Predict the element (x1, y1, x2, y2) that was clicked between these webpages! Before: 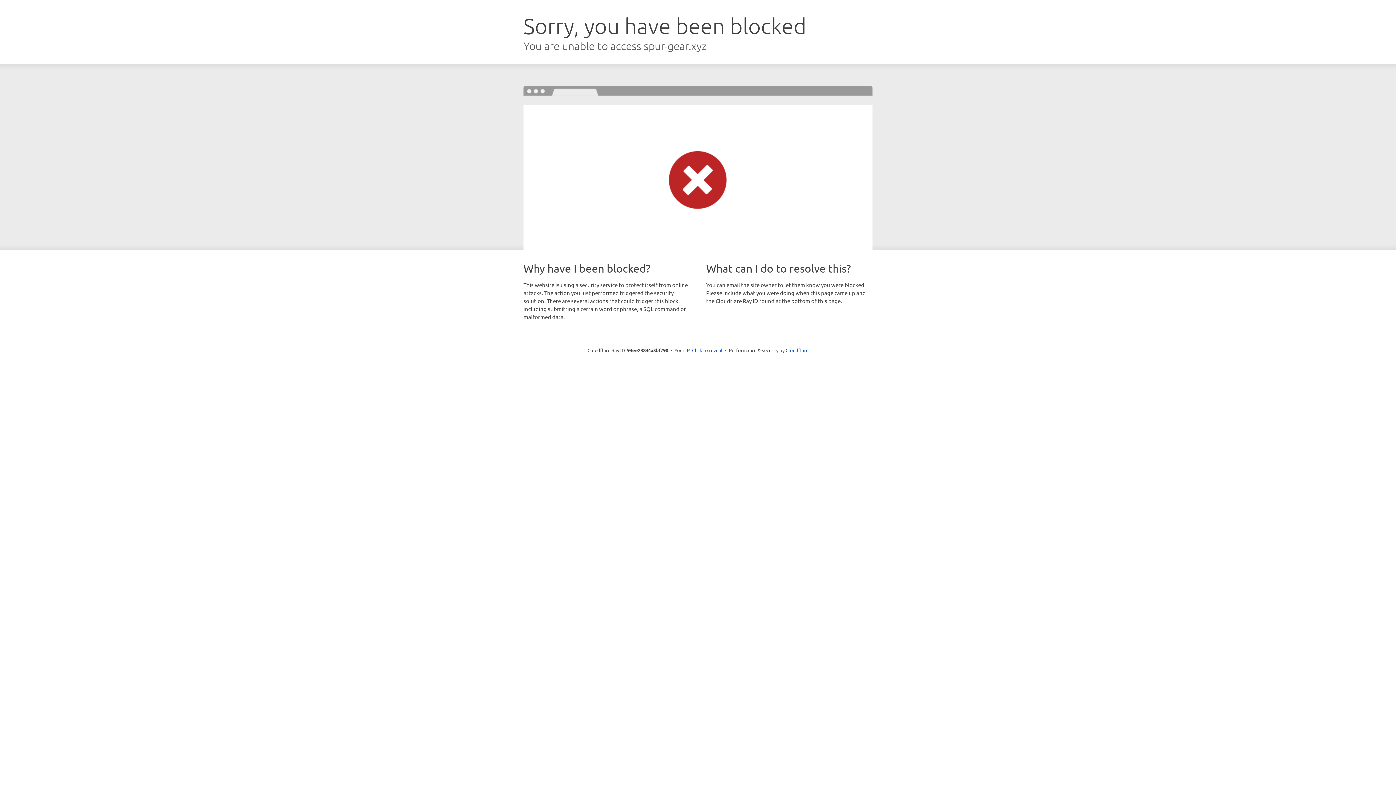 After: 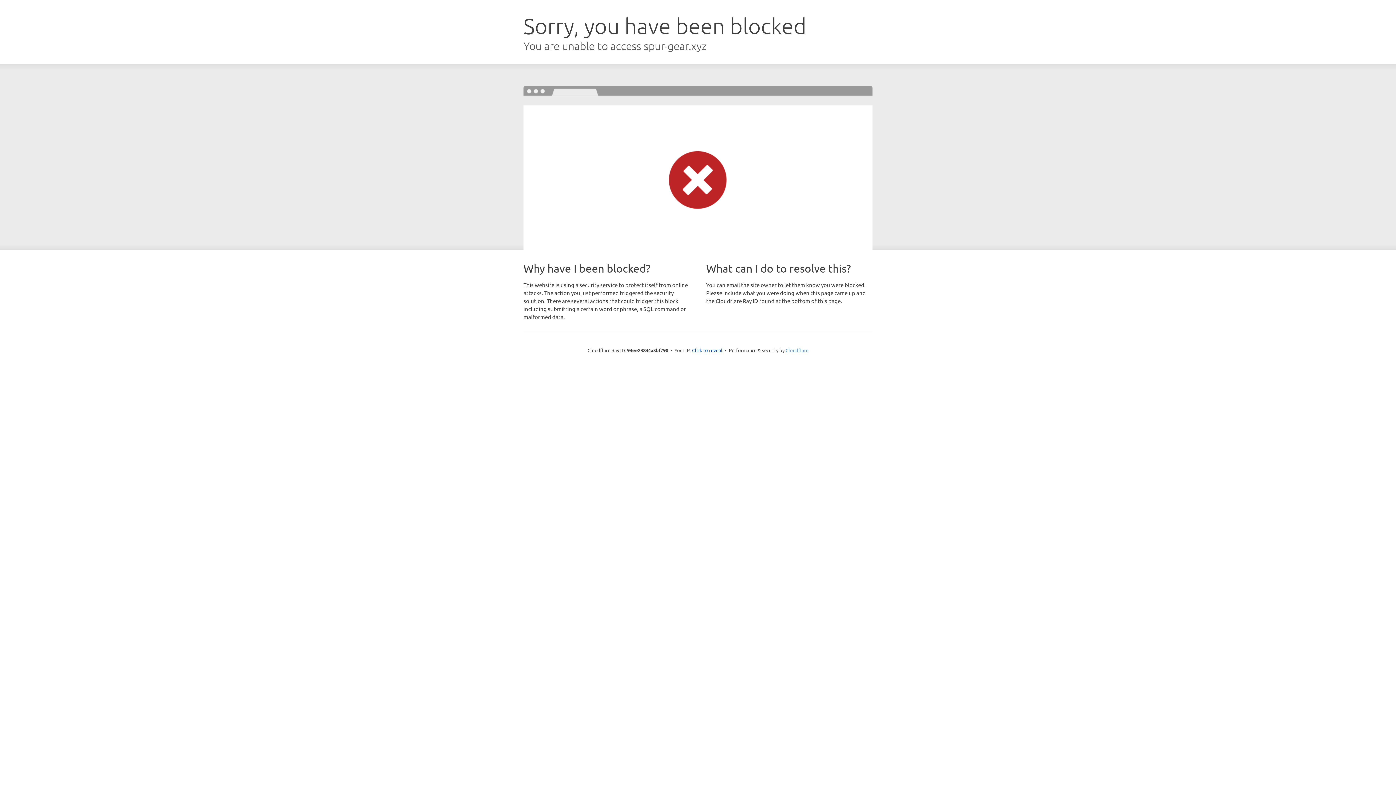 Action: bbox: (785, 347, 808, 353) label: Cloudflare